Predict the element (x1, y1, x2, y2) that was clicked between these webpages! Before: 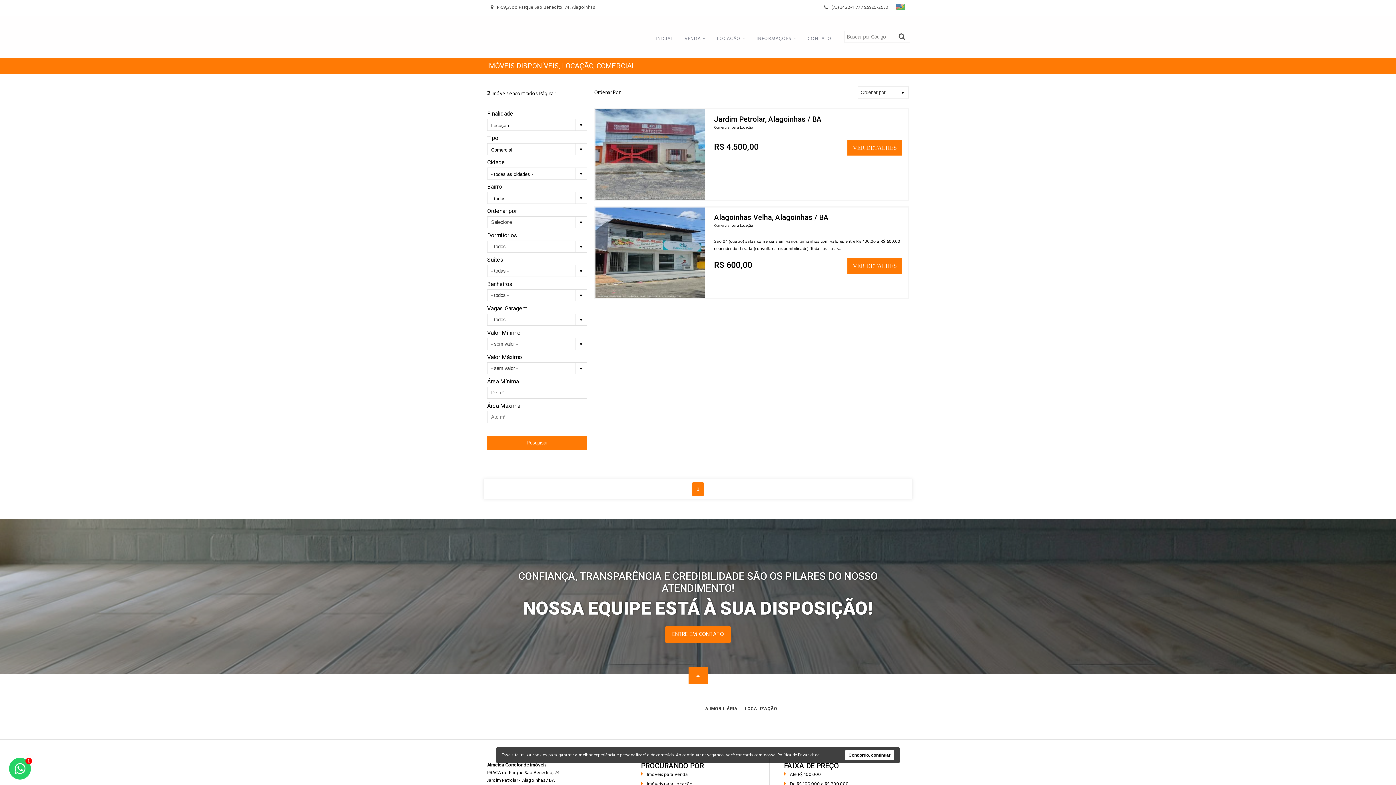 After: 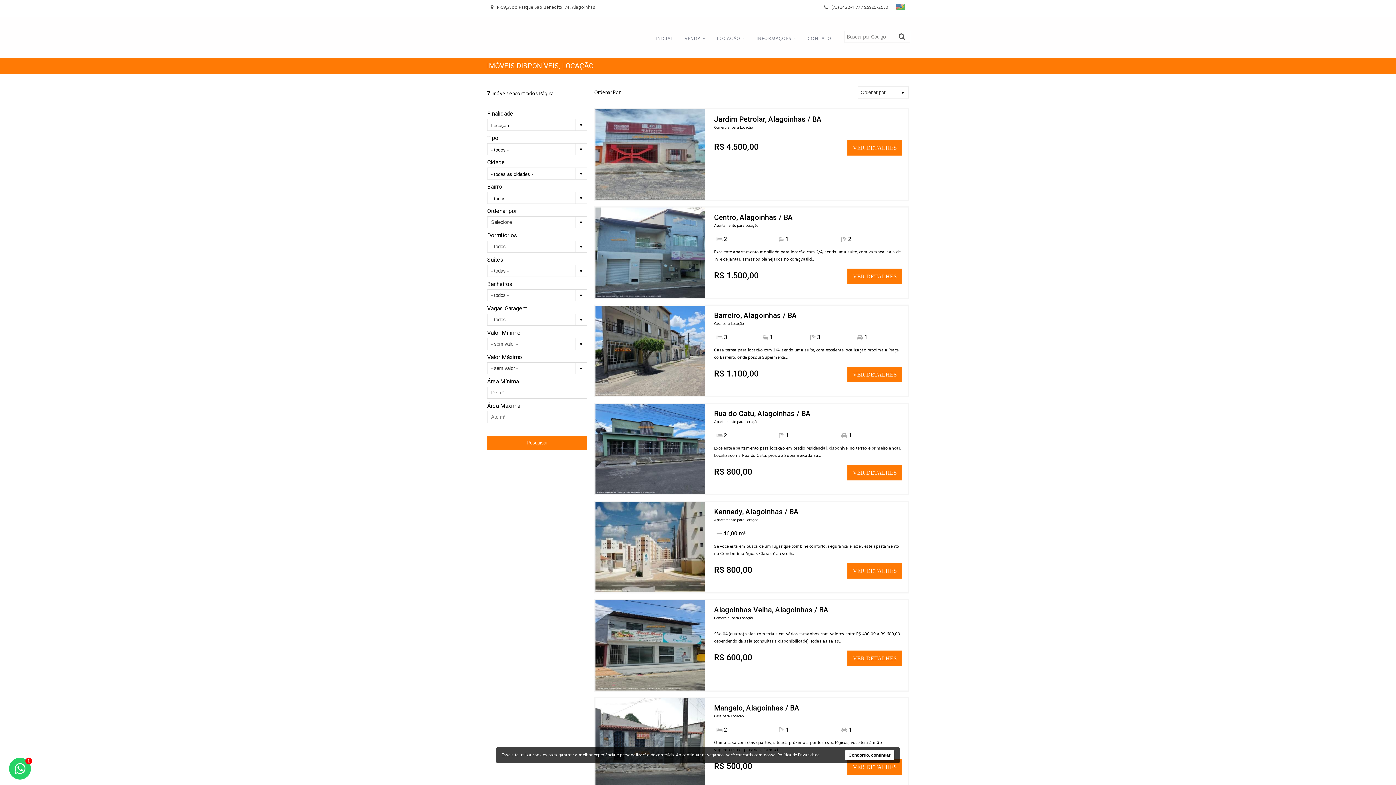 Action: bbox: (641, 779, 692, 789) label: Imóveis para Locação